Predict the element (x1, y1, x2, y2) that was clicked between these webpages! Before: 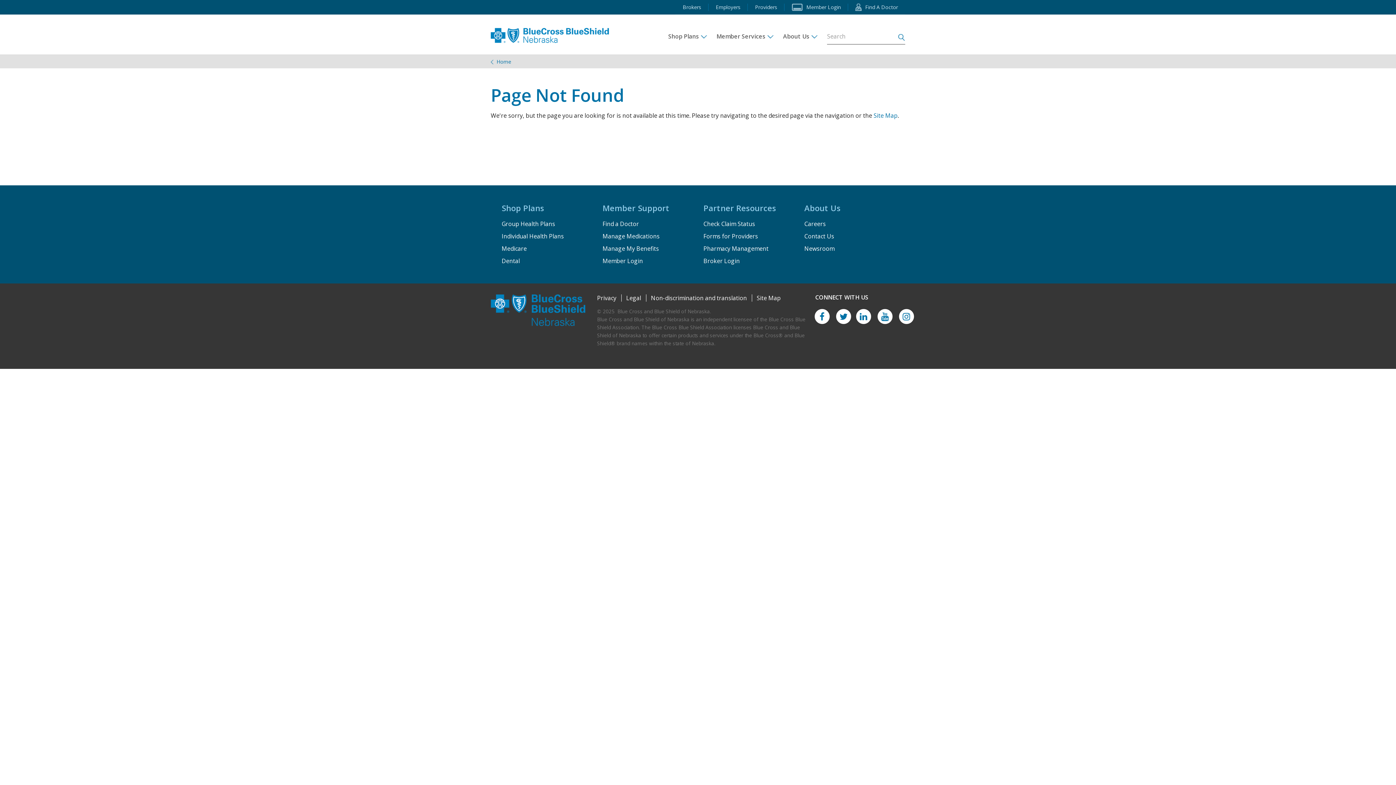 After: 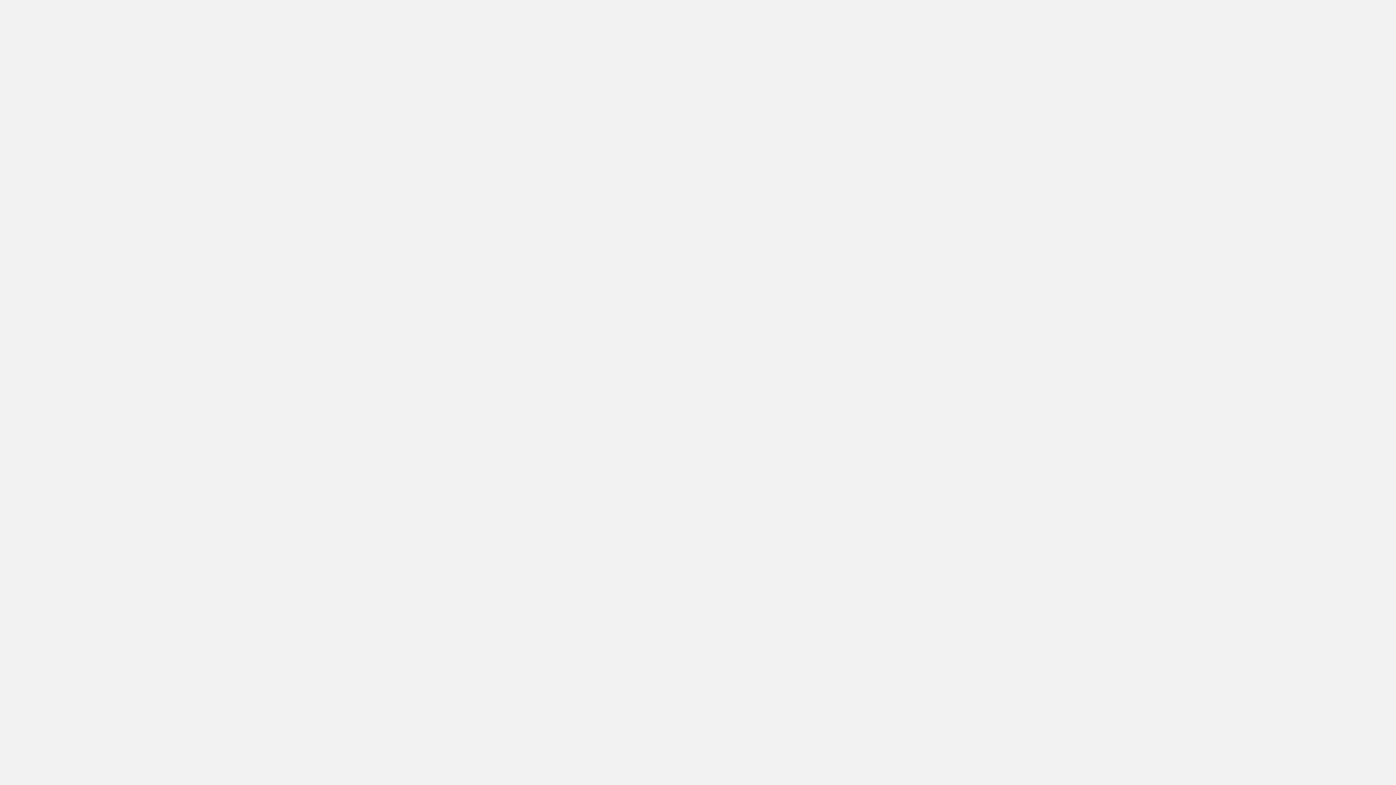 Action: label: Member Login bbox: (602, 257, 643, 265)